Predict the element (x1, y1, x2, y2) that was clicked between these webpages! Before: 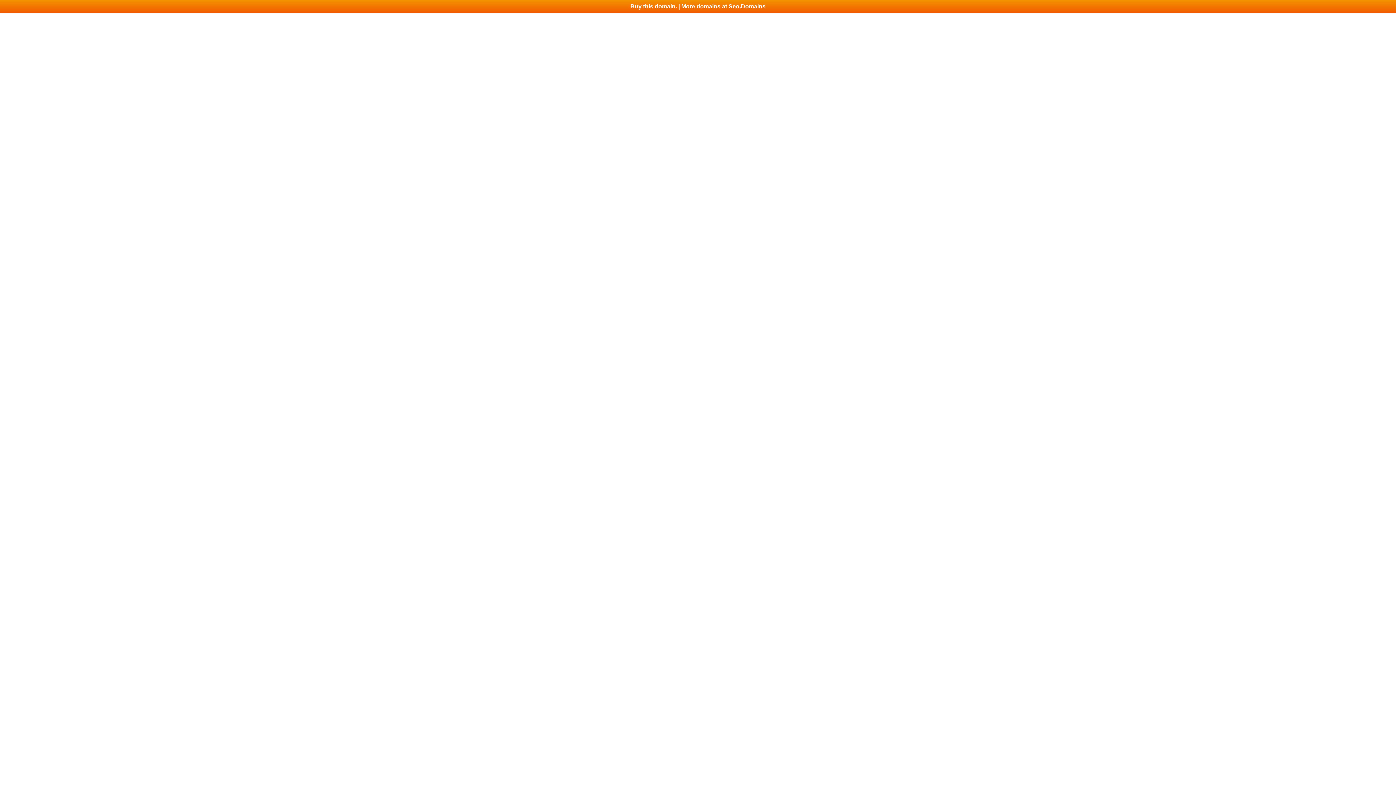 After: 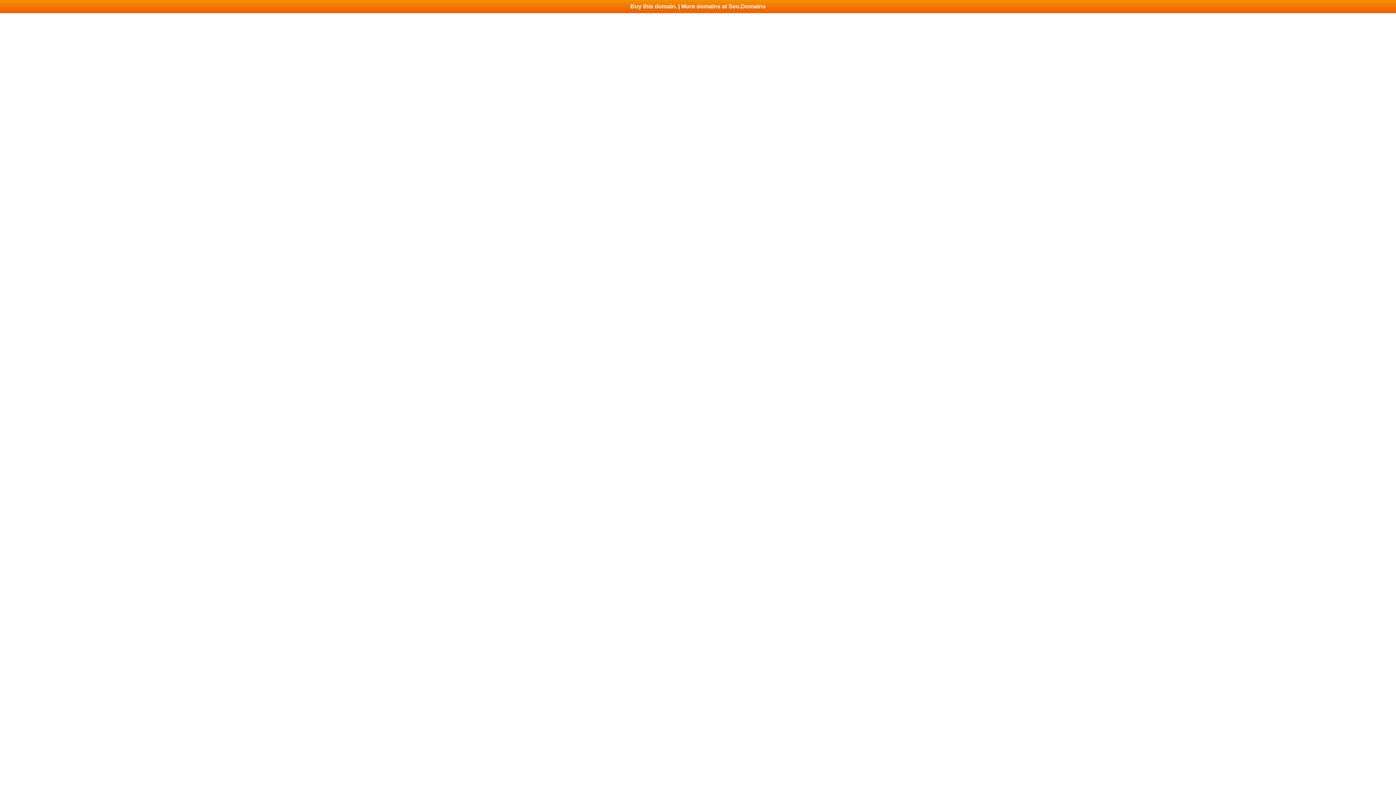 Action: label: Buy this domain. | More domains at Seo.Domains bbox: (0, 0, 1396, 13)